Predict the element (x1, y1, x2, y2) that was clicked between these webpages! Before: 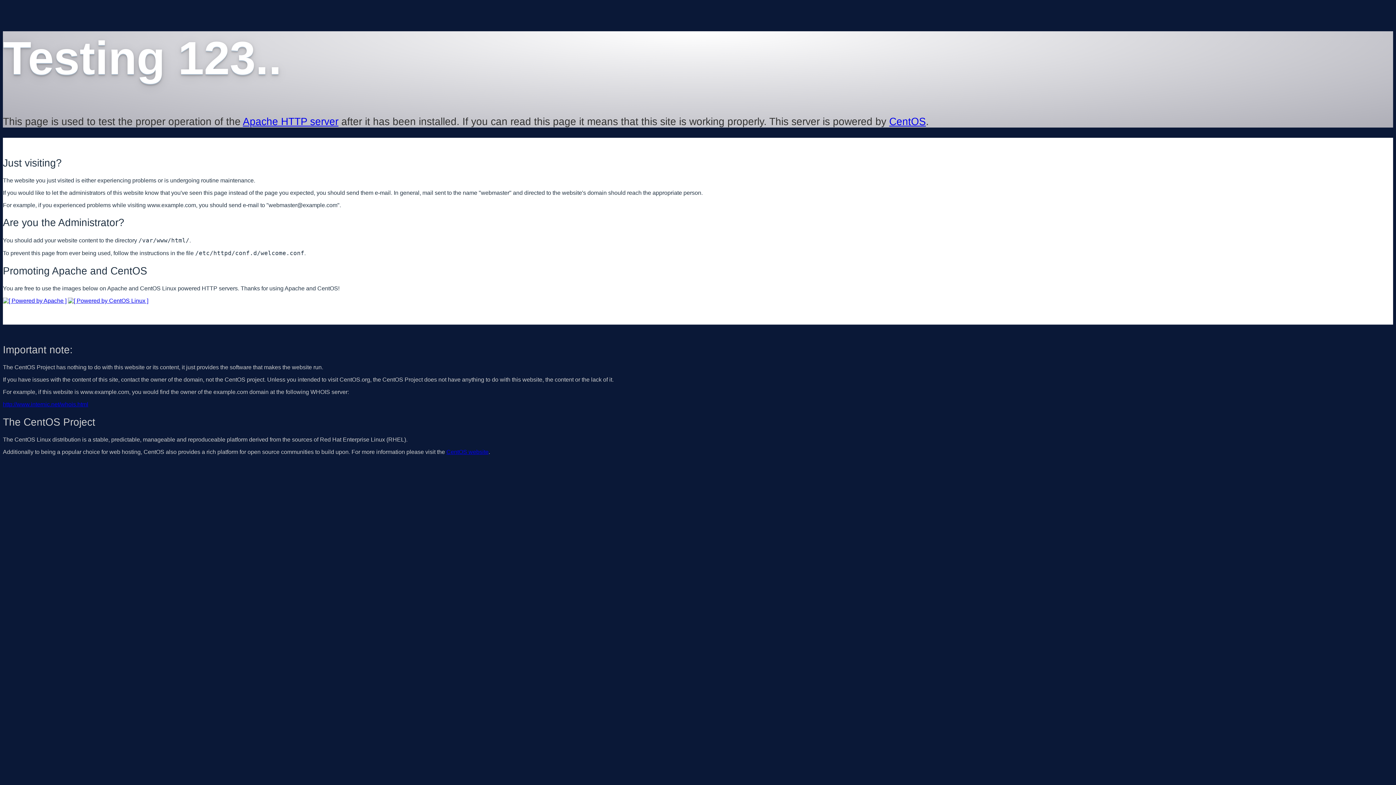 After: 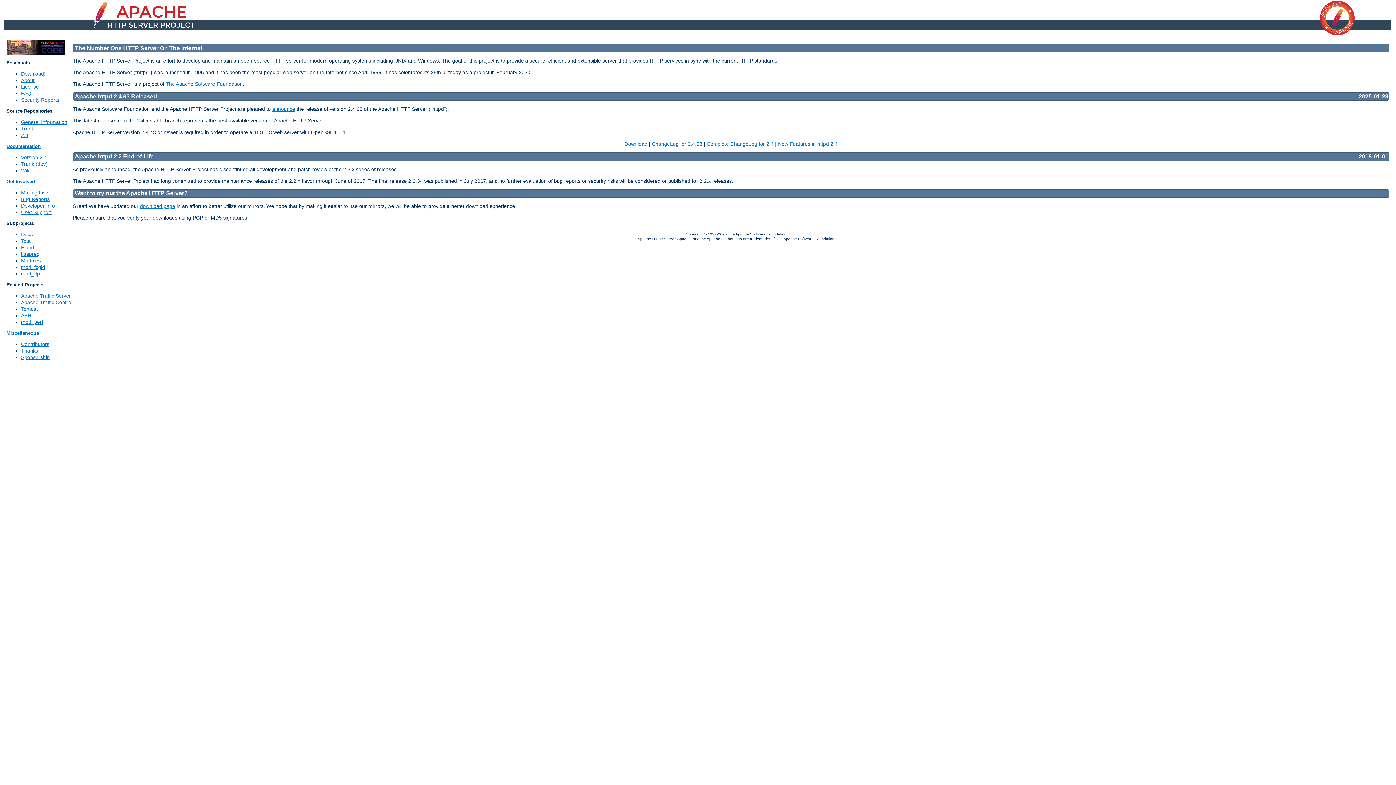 Action: bbox: (2, 297, 66, 303)